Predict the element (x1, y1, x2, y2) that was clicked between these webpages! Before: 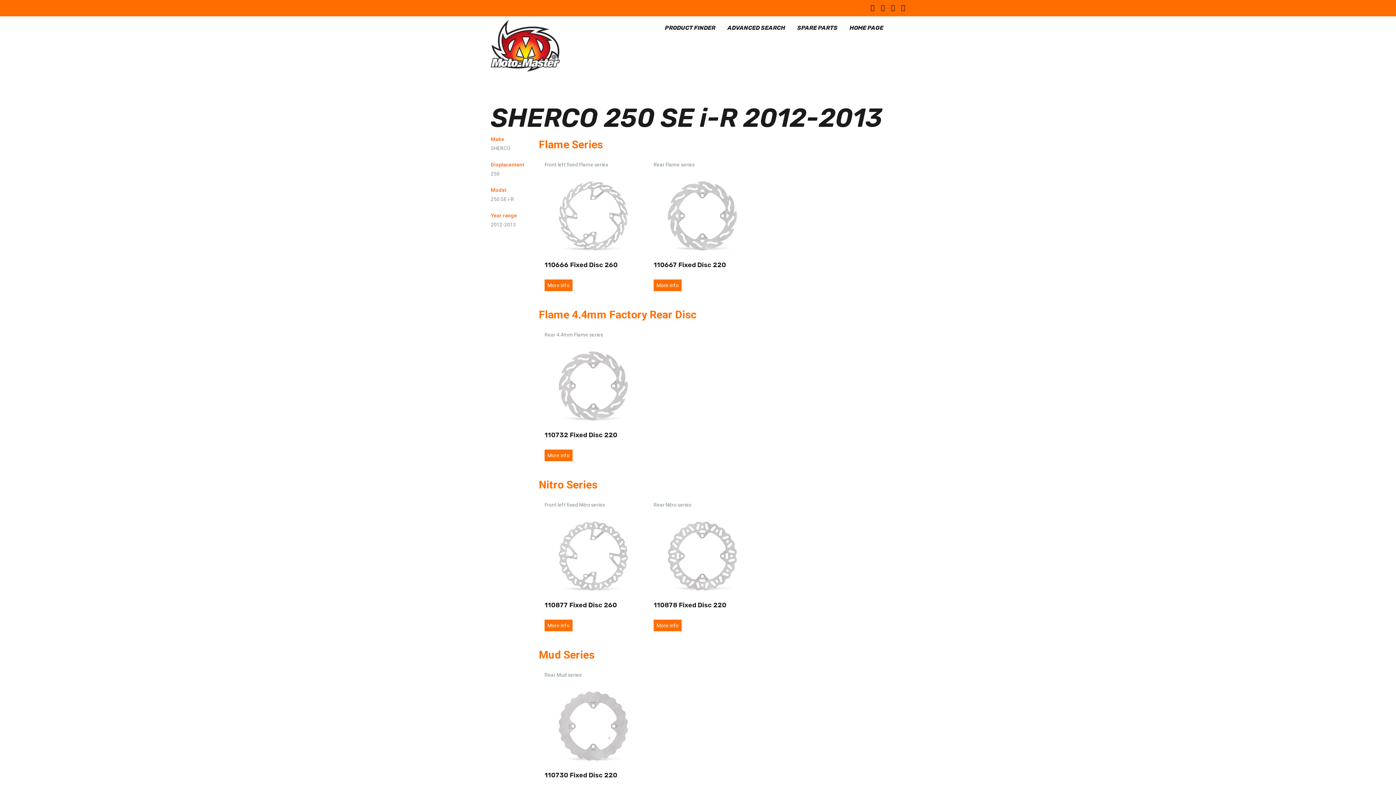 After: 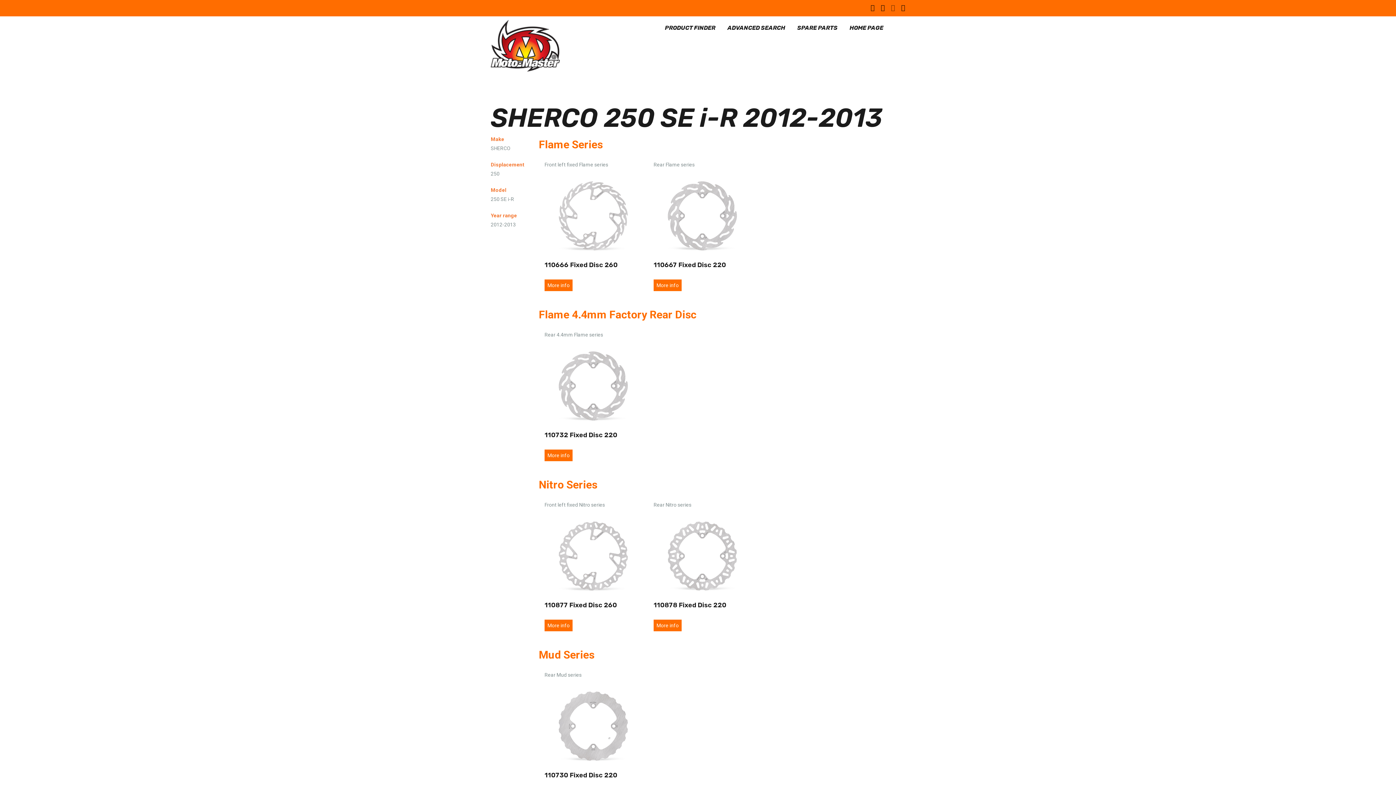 Action: bbox: (888, 1, 897, 15)